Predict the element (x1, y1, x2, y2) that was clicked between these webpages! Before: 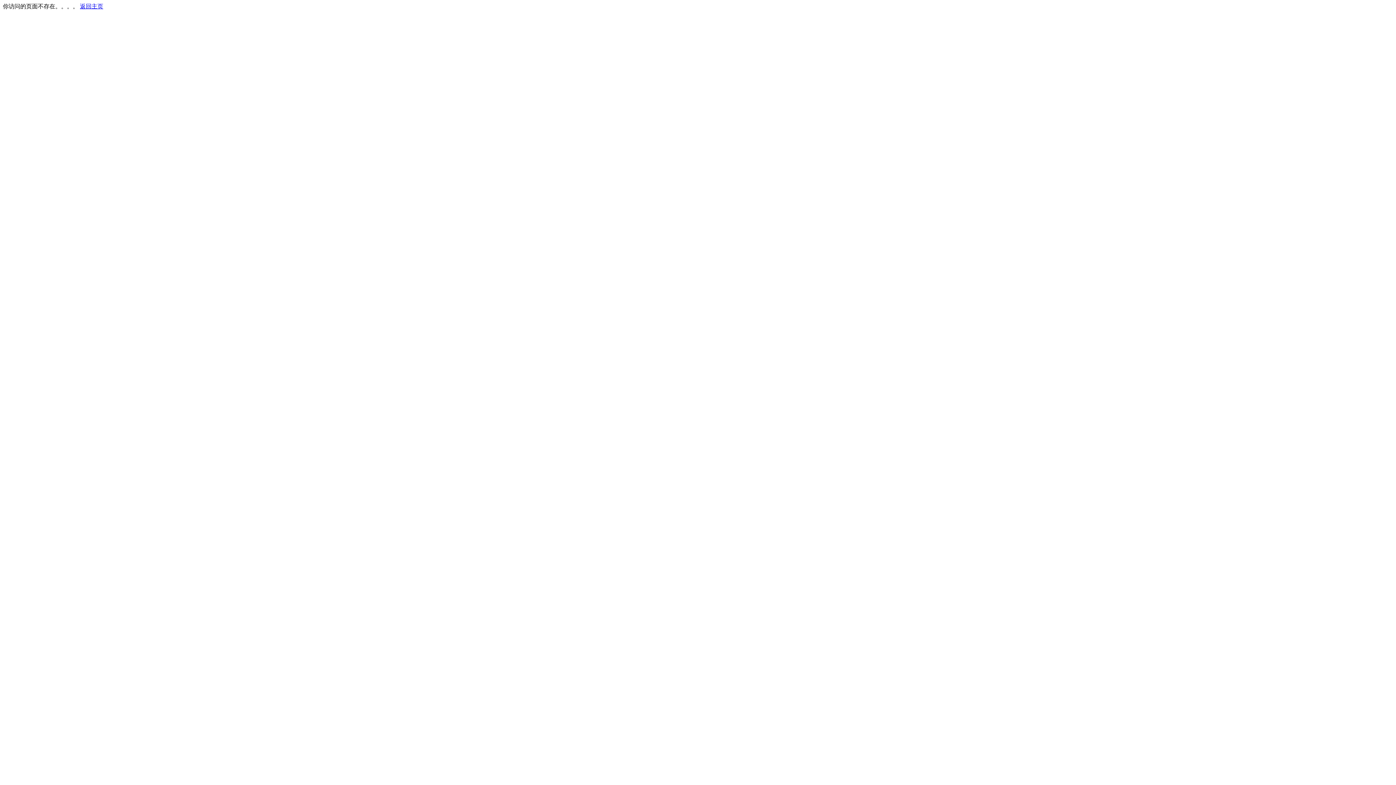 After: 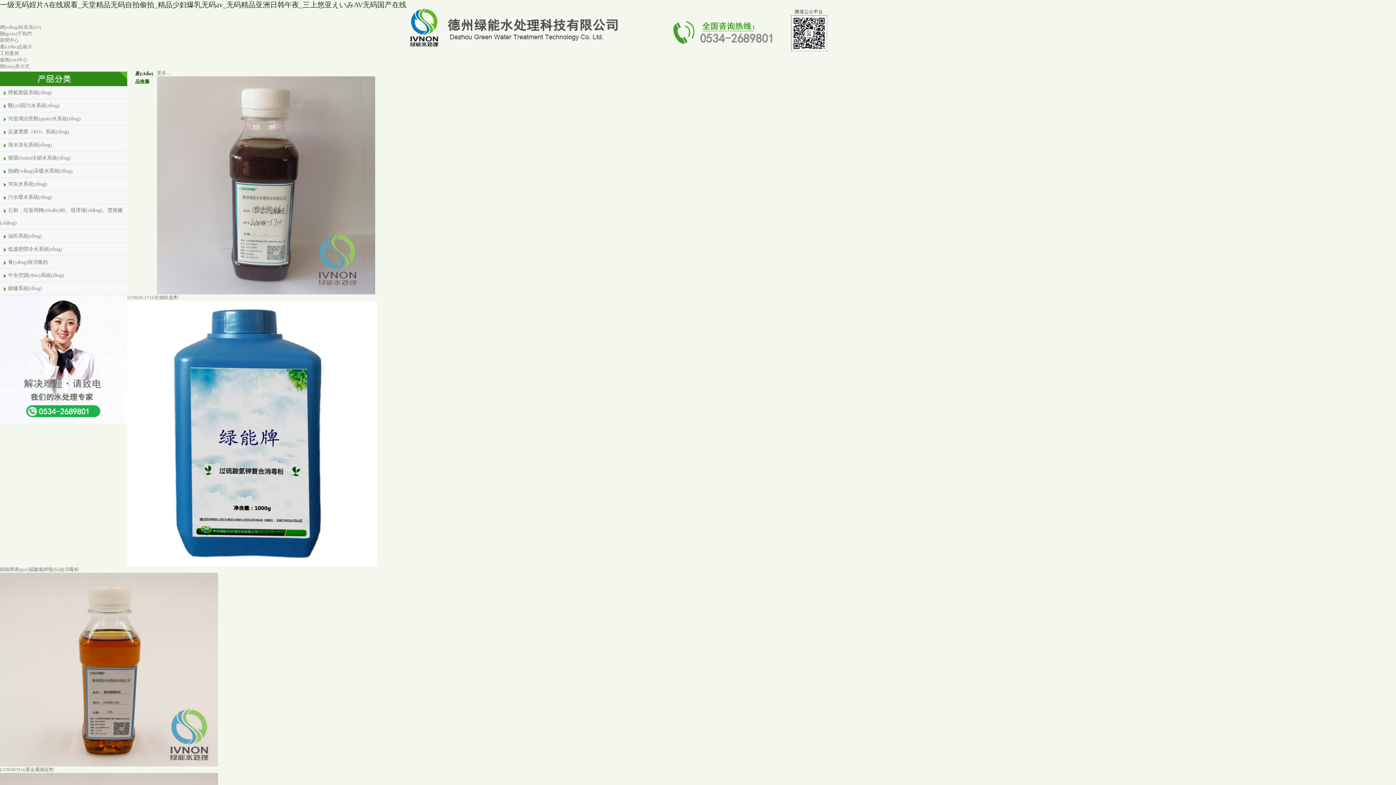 Action: label: 返回主页 bbox: (80, 3, 103, 9)